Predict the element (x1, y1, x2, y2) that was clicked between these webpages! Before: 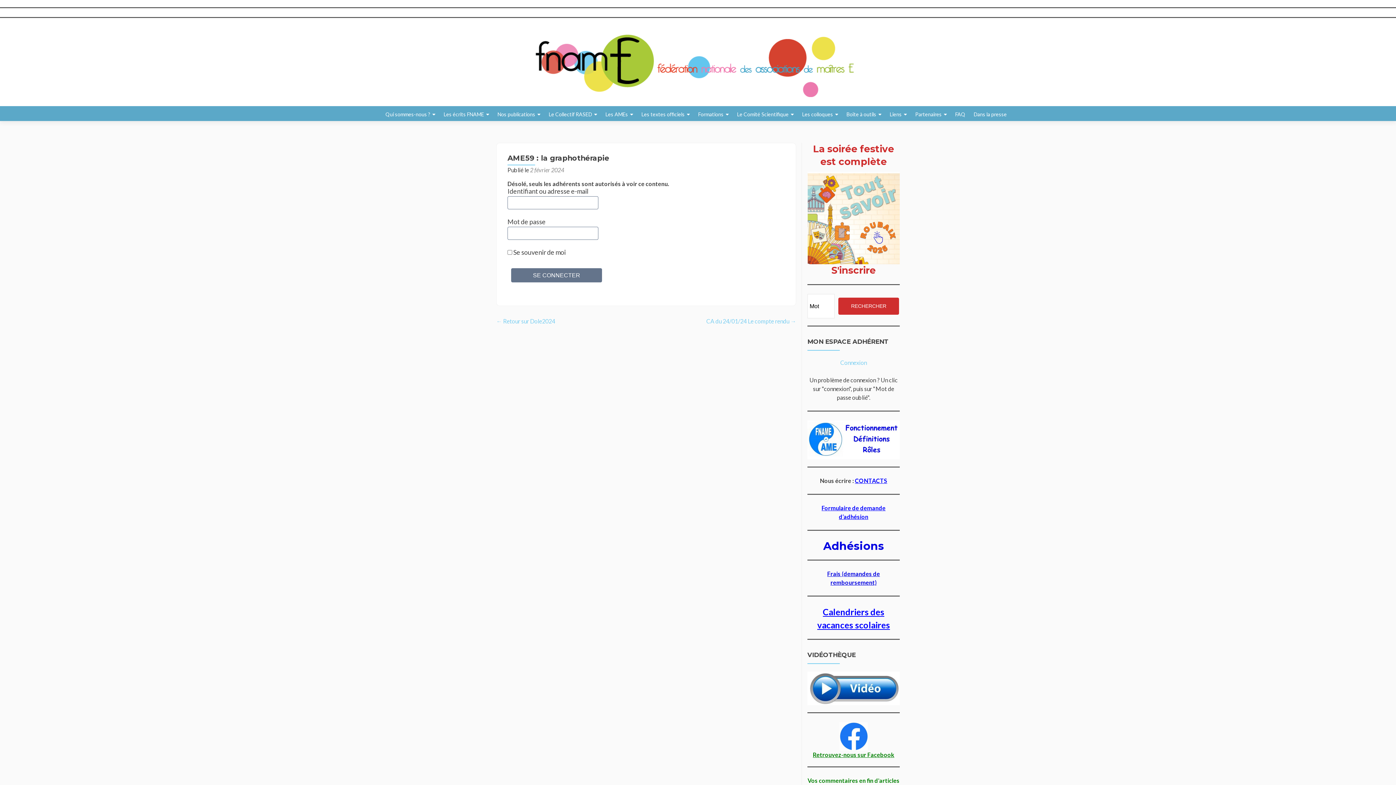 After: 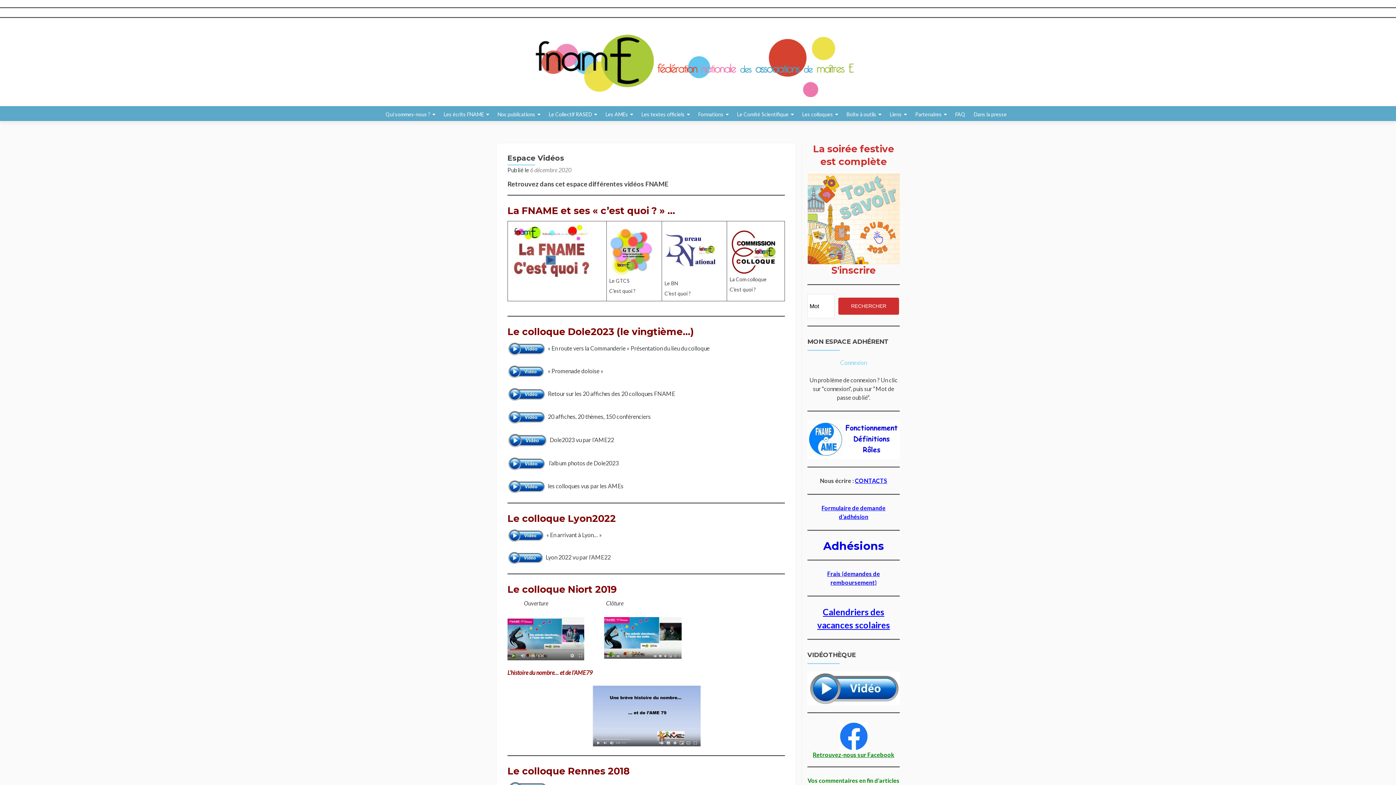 Action: bbox: (807, 684, 900, 691)